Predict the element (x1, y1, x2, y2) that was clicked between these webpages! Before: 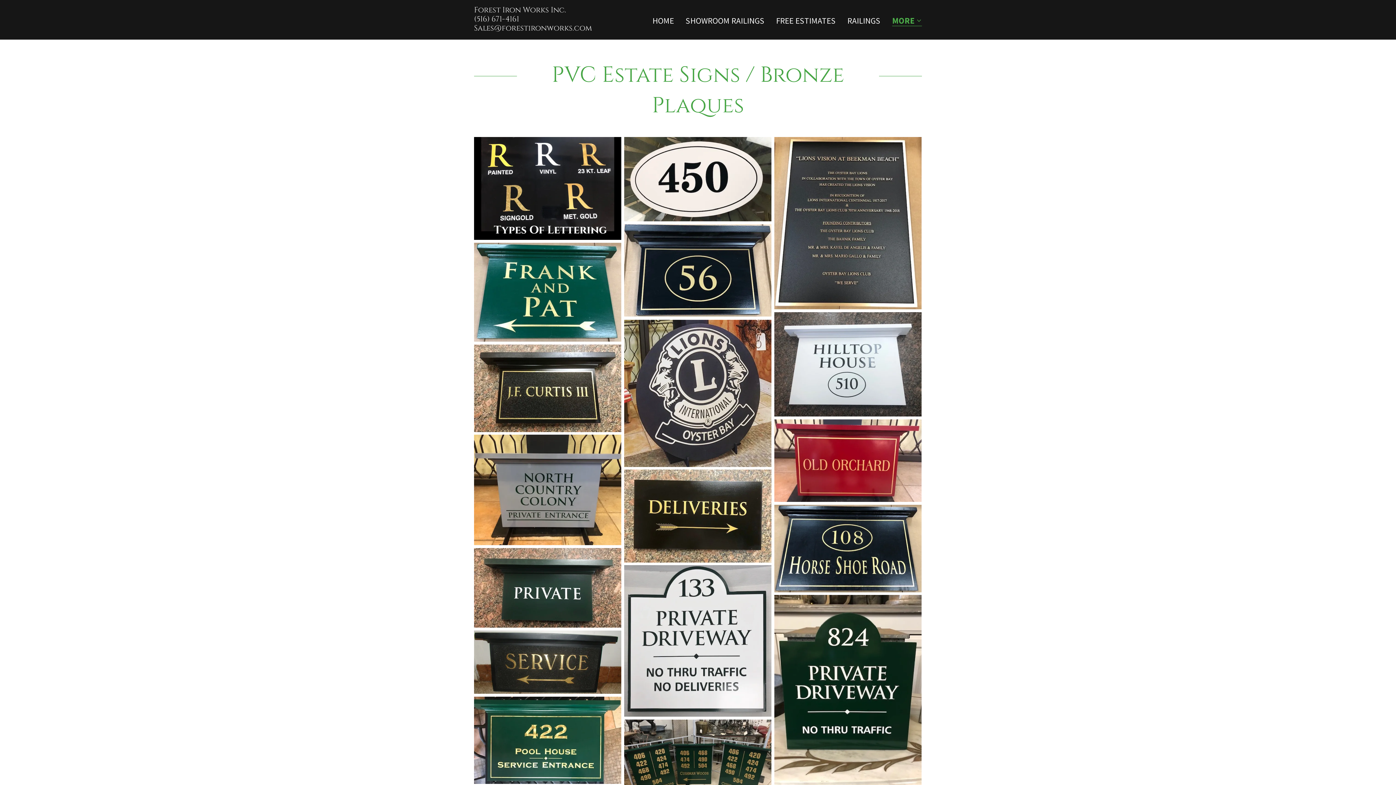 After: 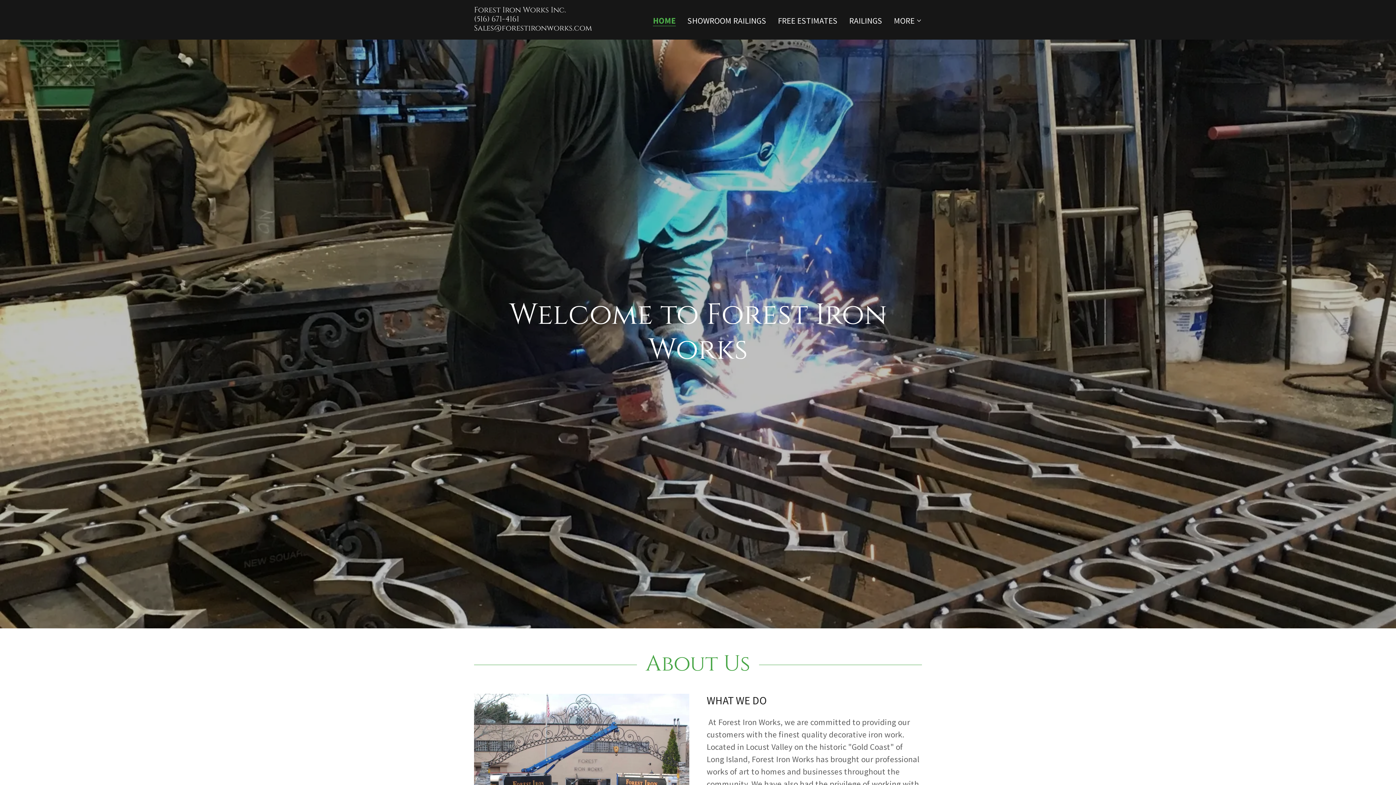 Action: label: HOME bbox: (650, 14, 676, 27)